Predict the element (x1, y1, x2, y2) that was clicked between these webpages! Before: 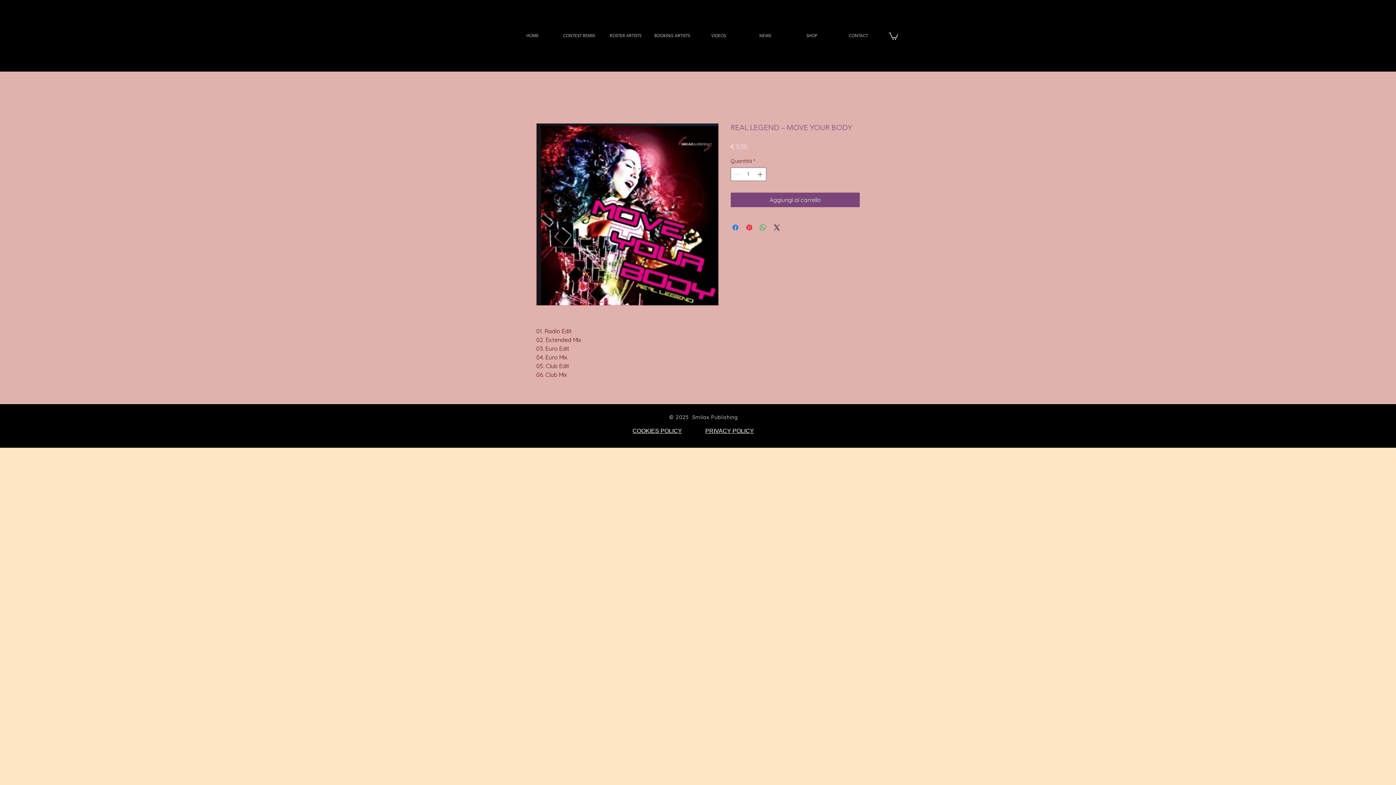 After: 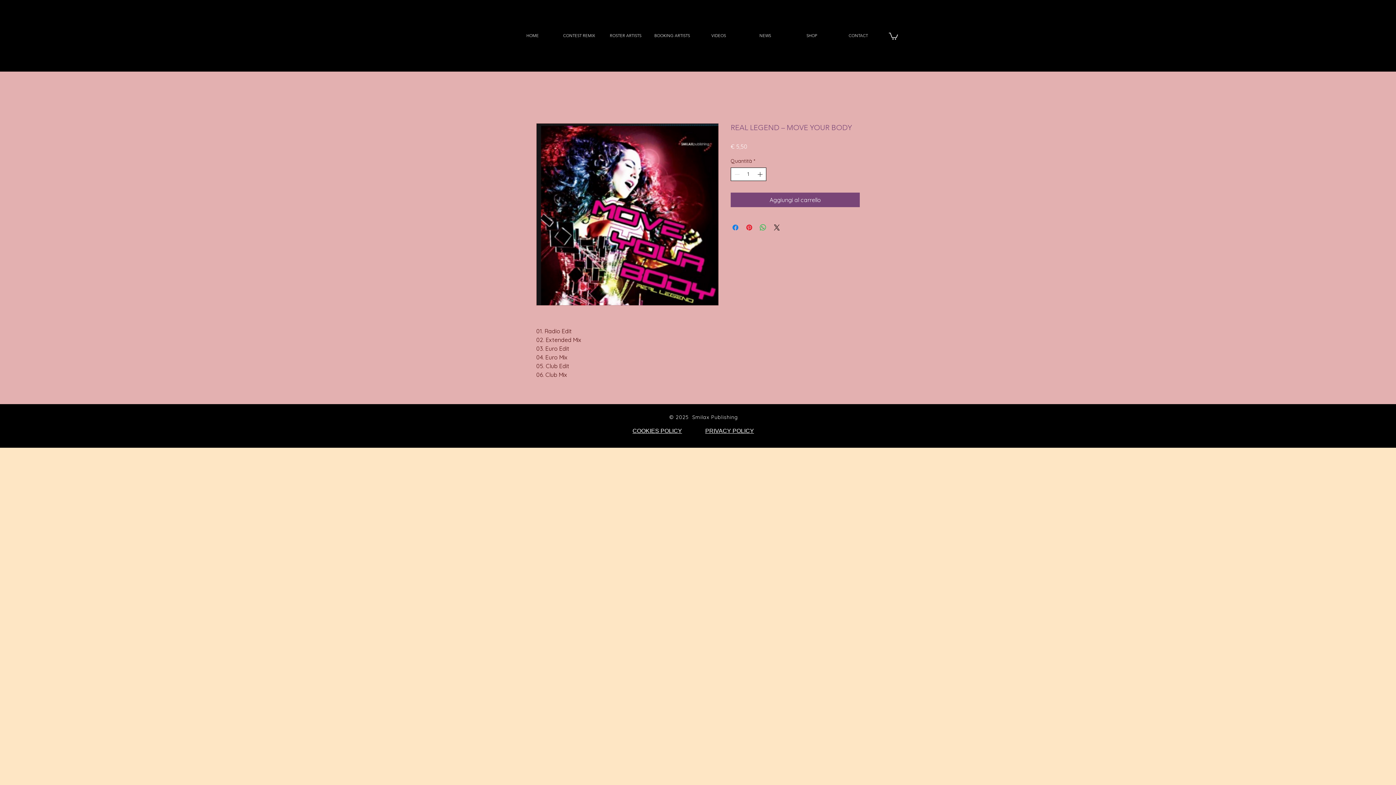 Action: bbox: (756, 168, 765, 180)